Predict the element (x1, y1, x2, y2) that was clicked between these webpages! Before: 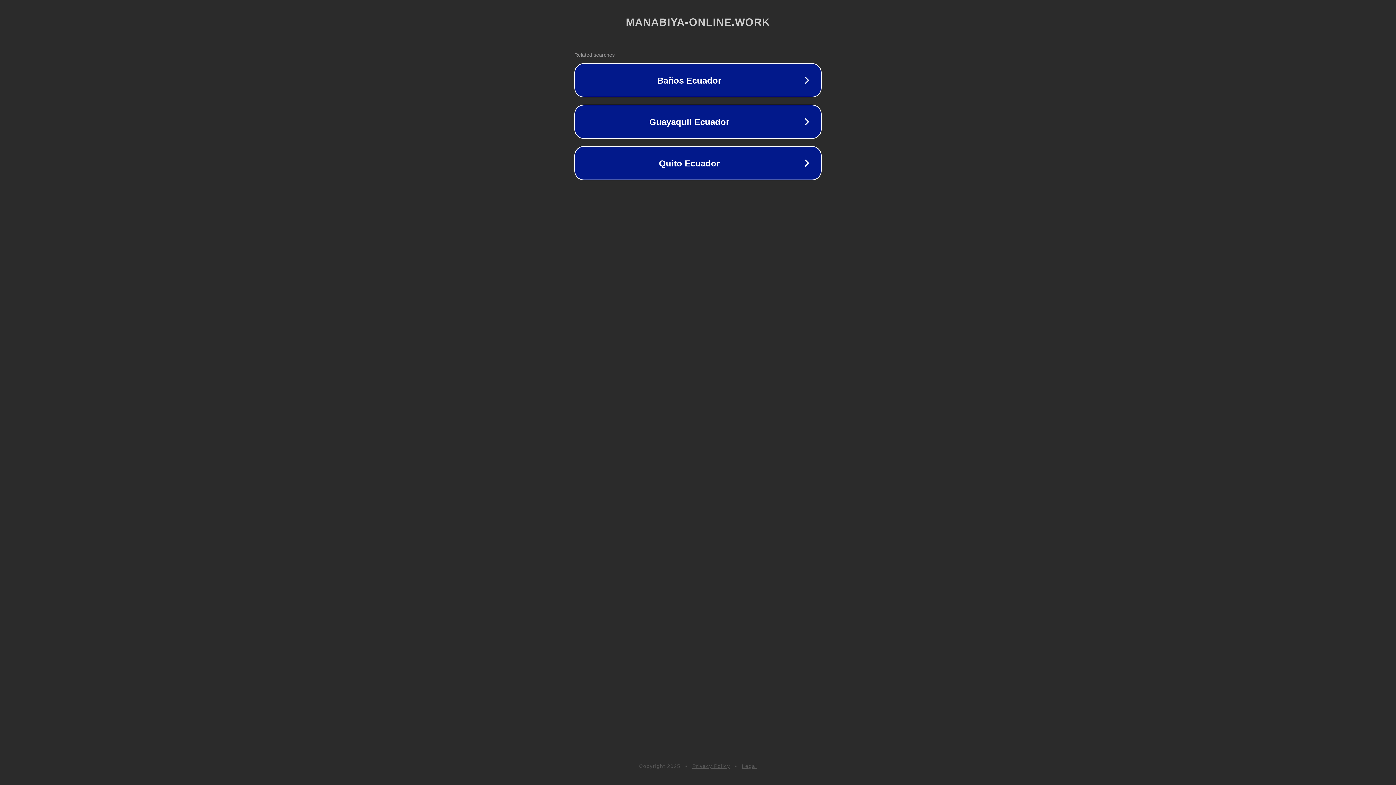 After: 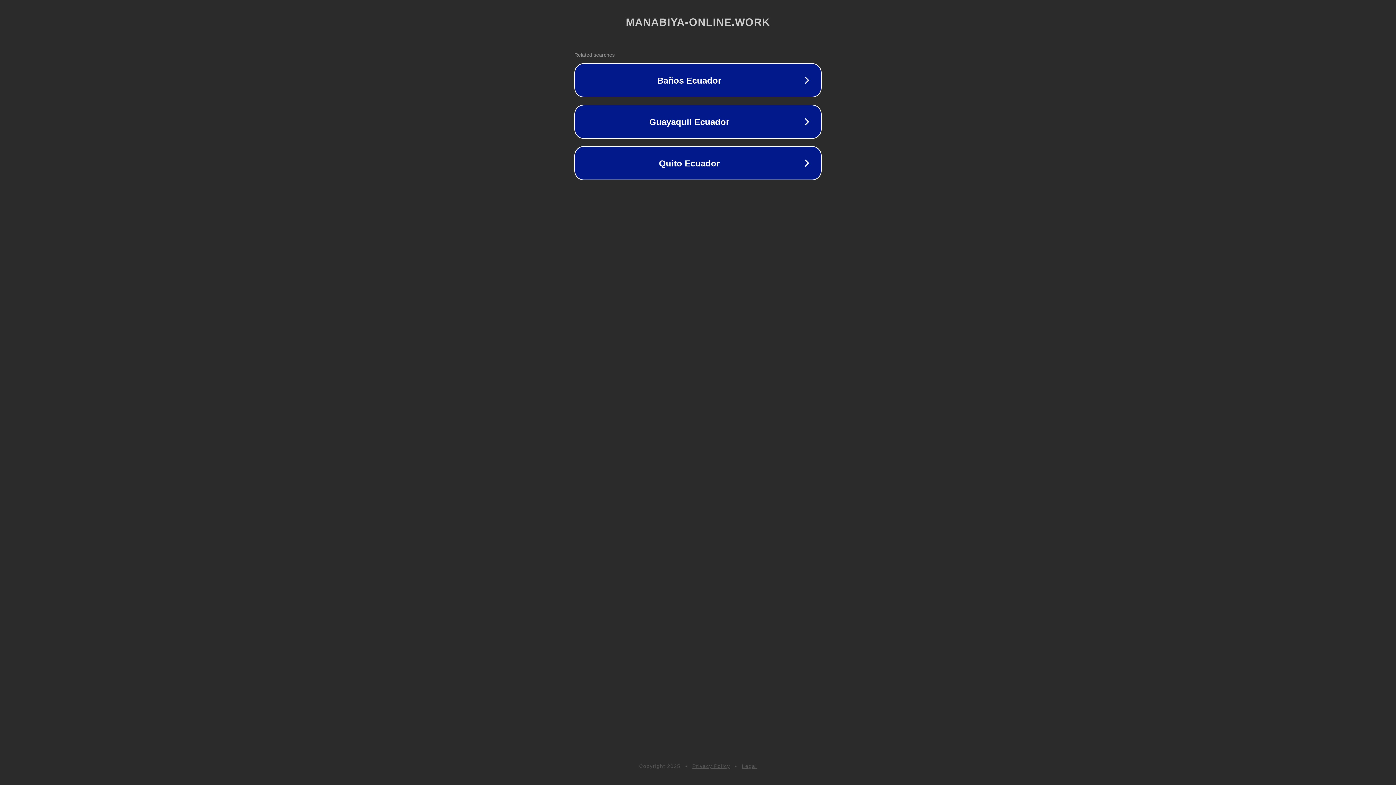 Action: bbox: (692, 763, 730, 769) label: Privacy Policy